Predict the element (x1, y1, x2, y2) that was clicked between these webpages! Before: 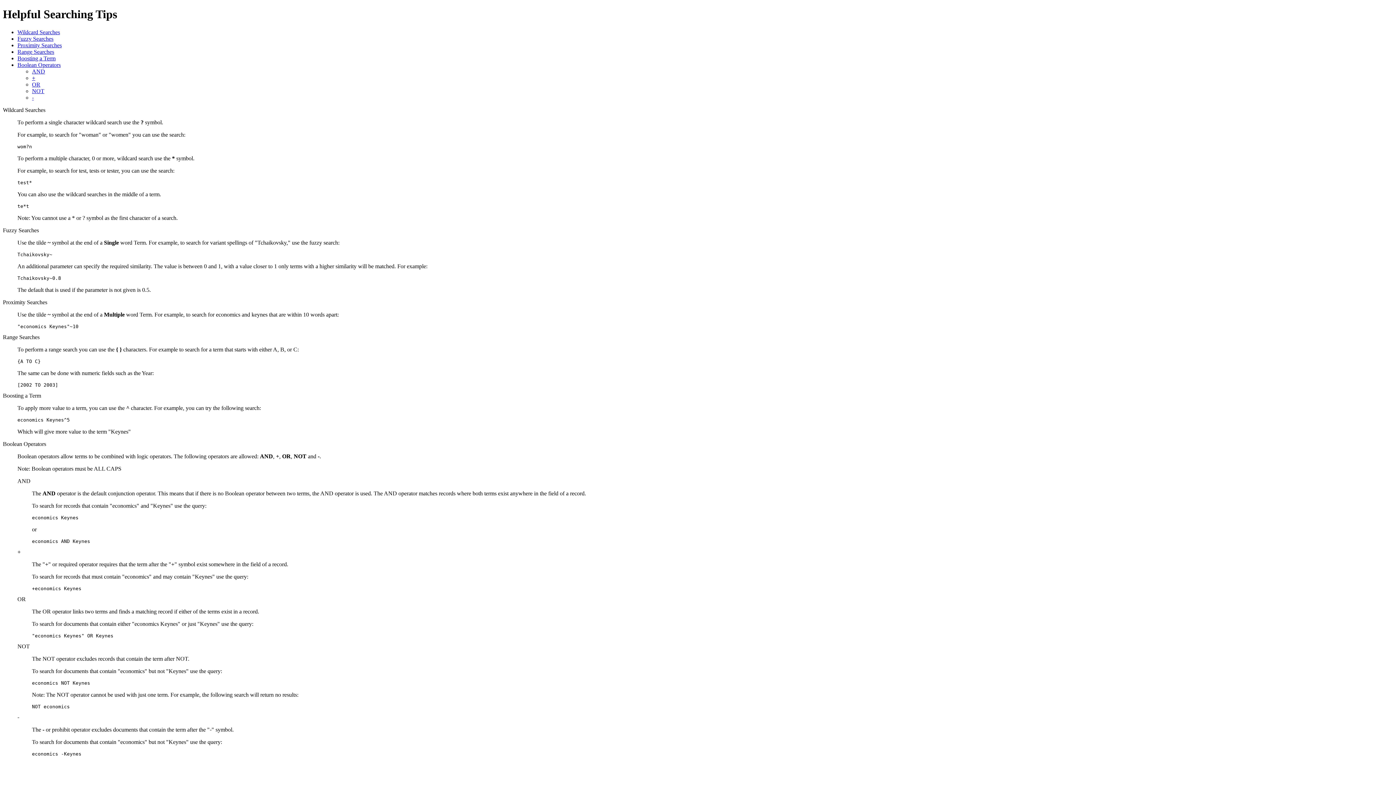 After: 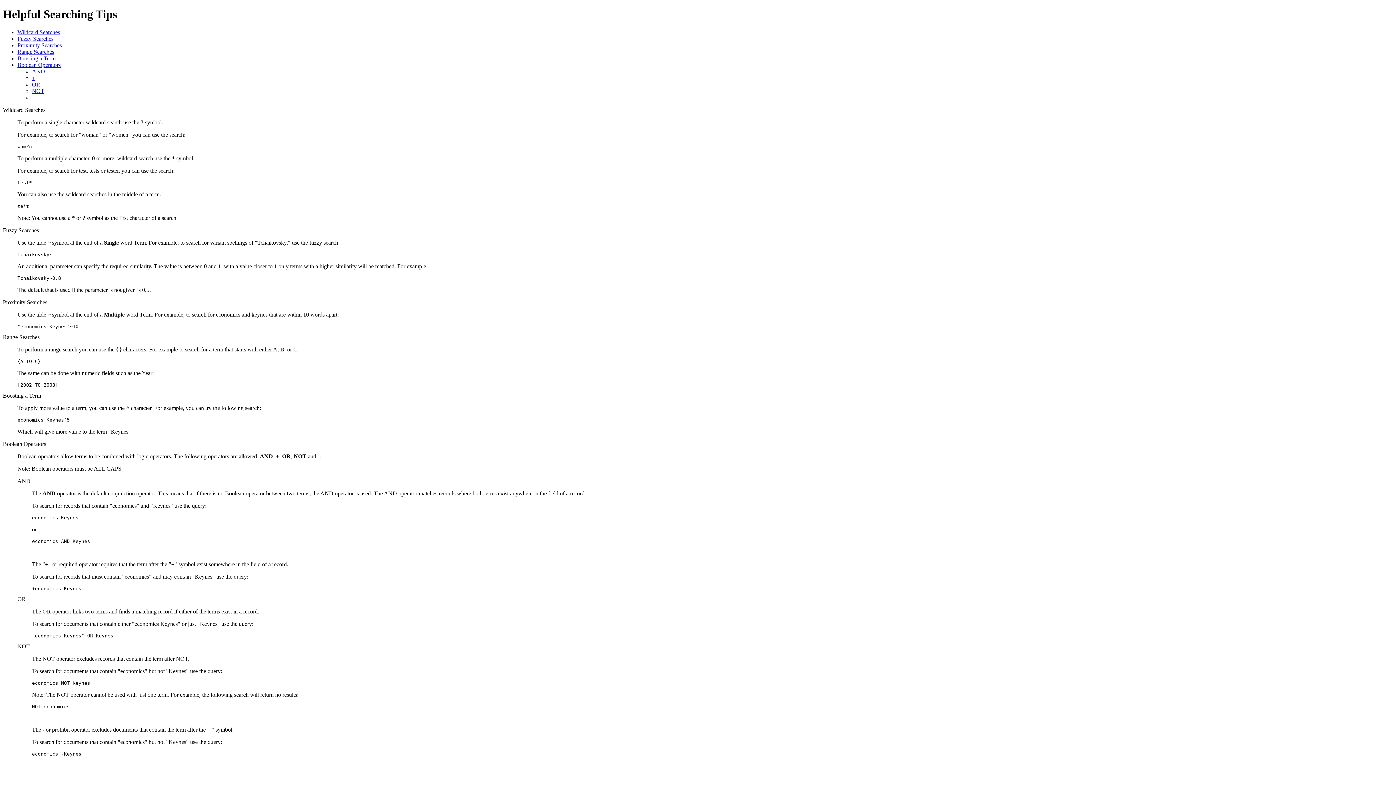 Action: label: + bbox: (32, 74, 35, 81)